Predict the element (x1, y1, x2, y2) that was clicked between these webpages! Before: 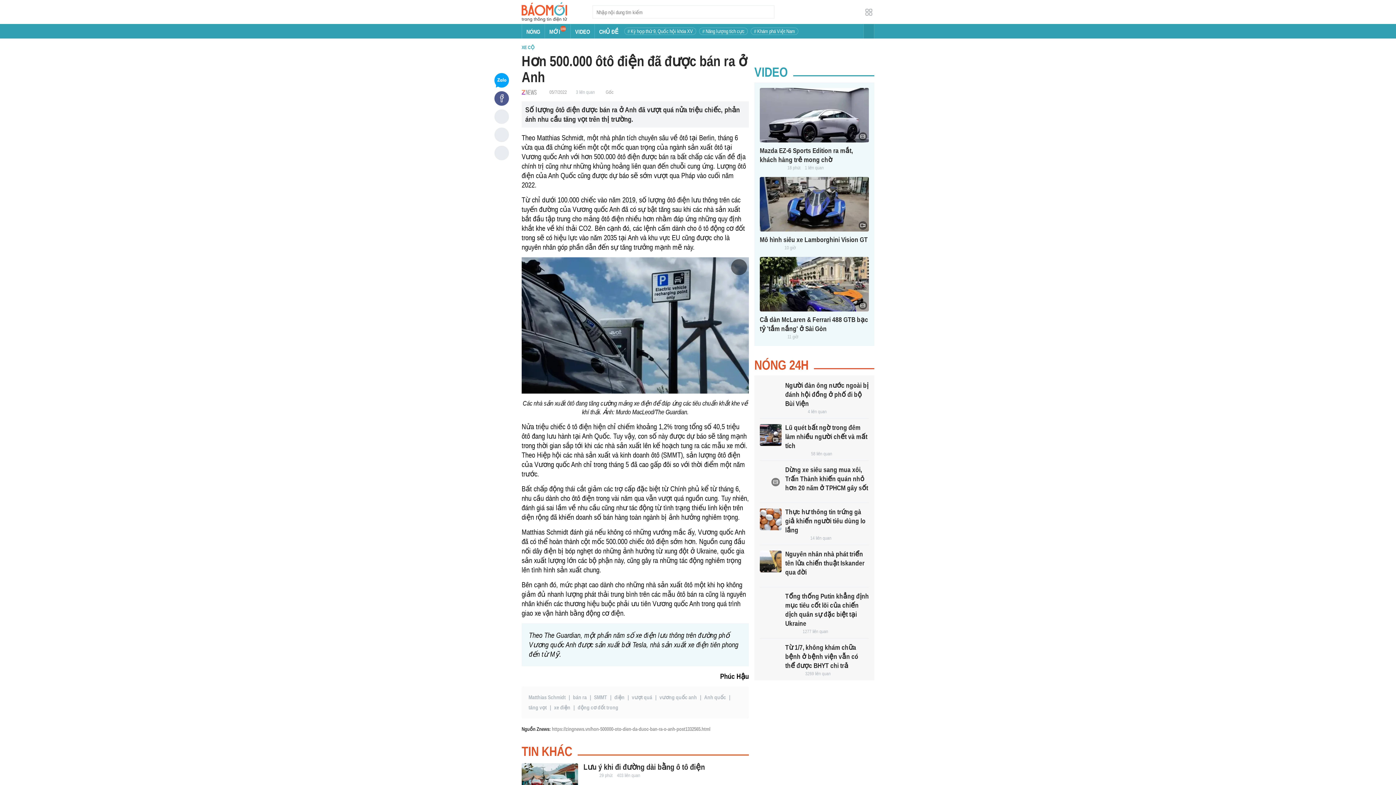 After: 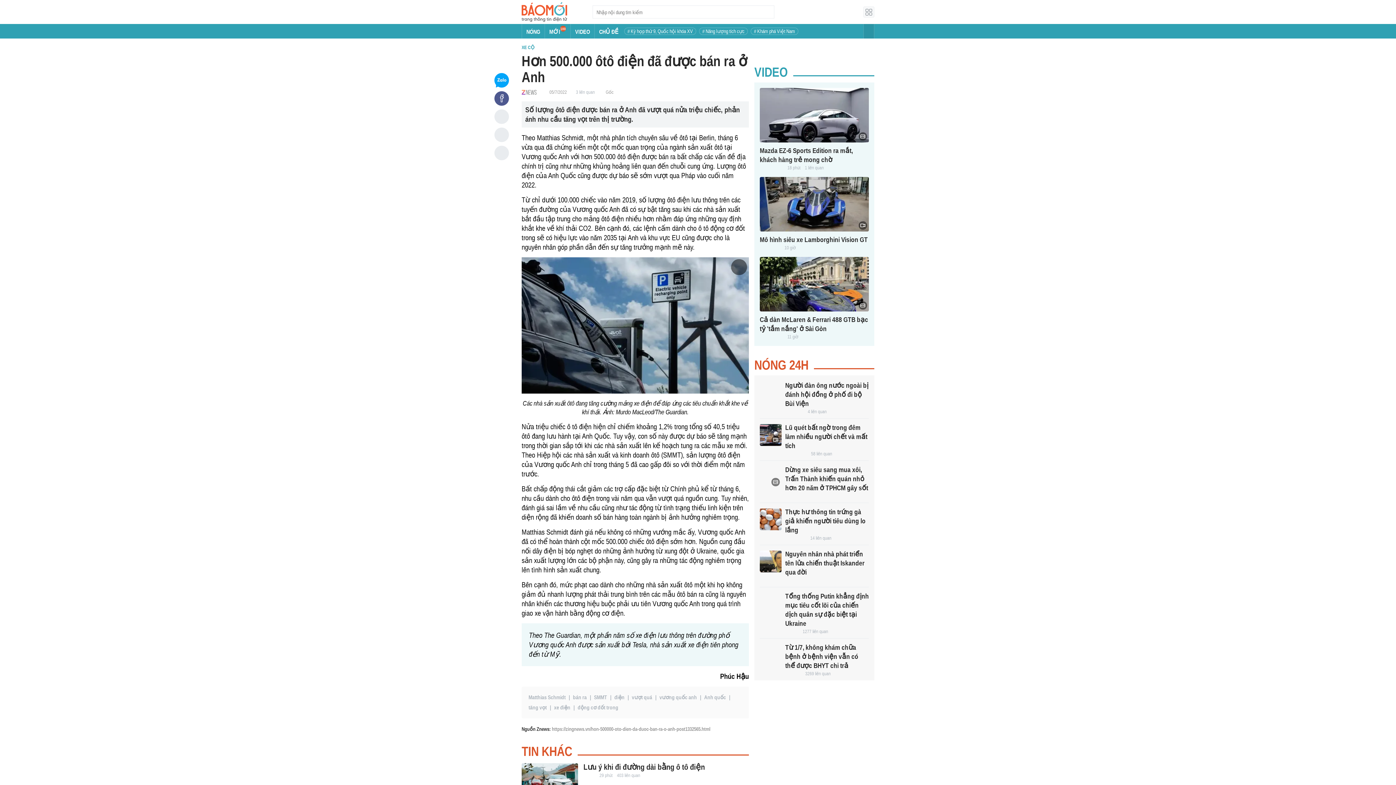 Action: bbox: (860, 6, 874, 17)